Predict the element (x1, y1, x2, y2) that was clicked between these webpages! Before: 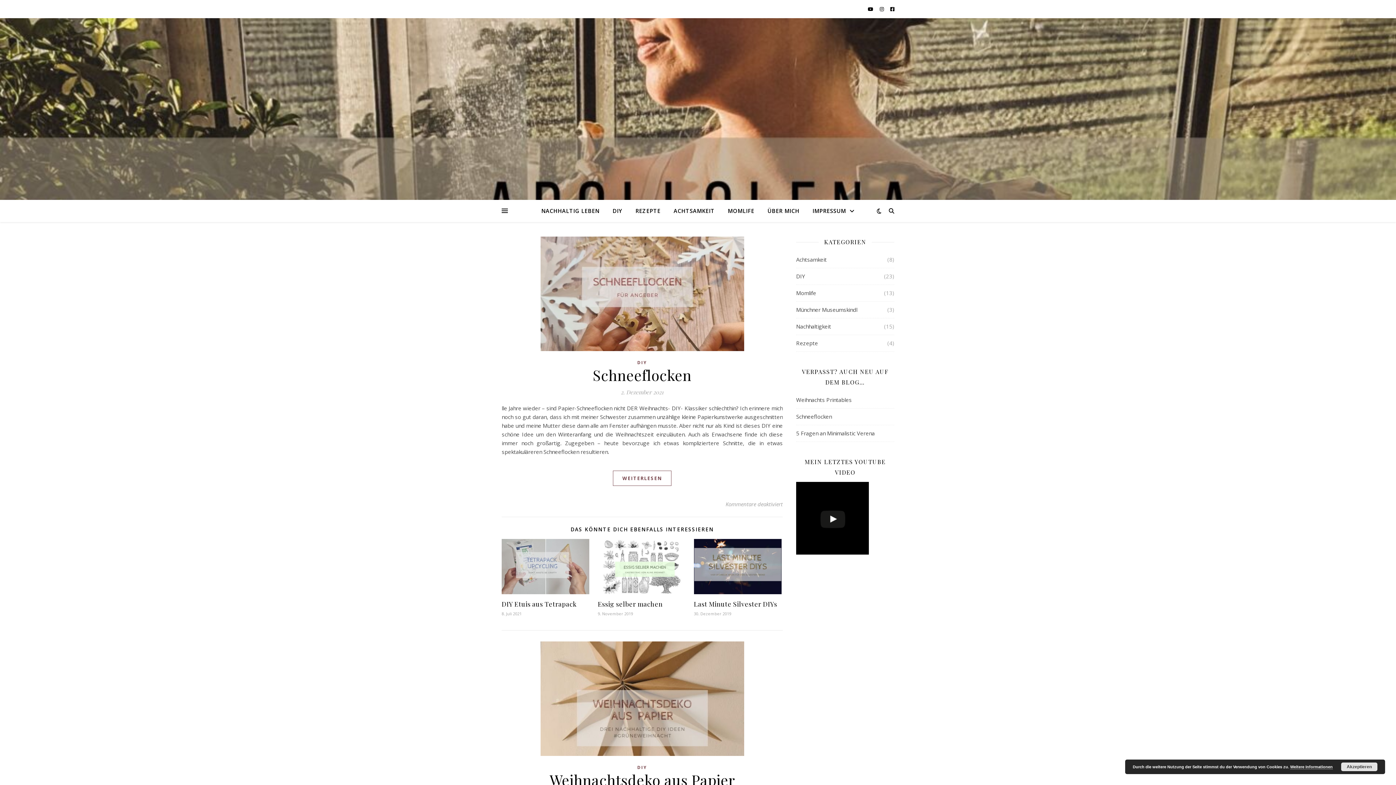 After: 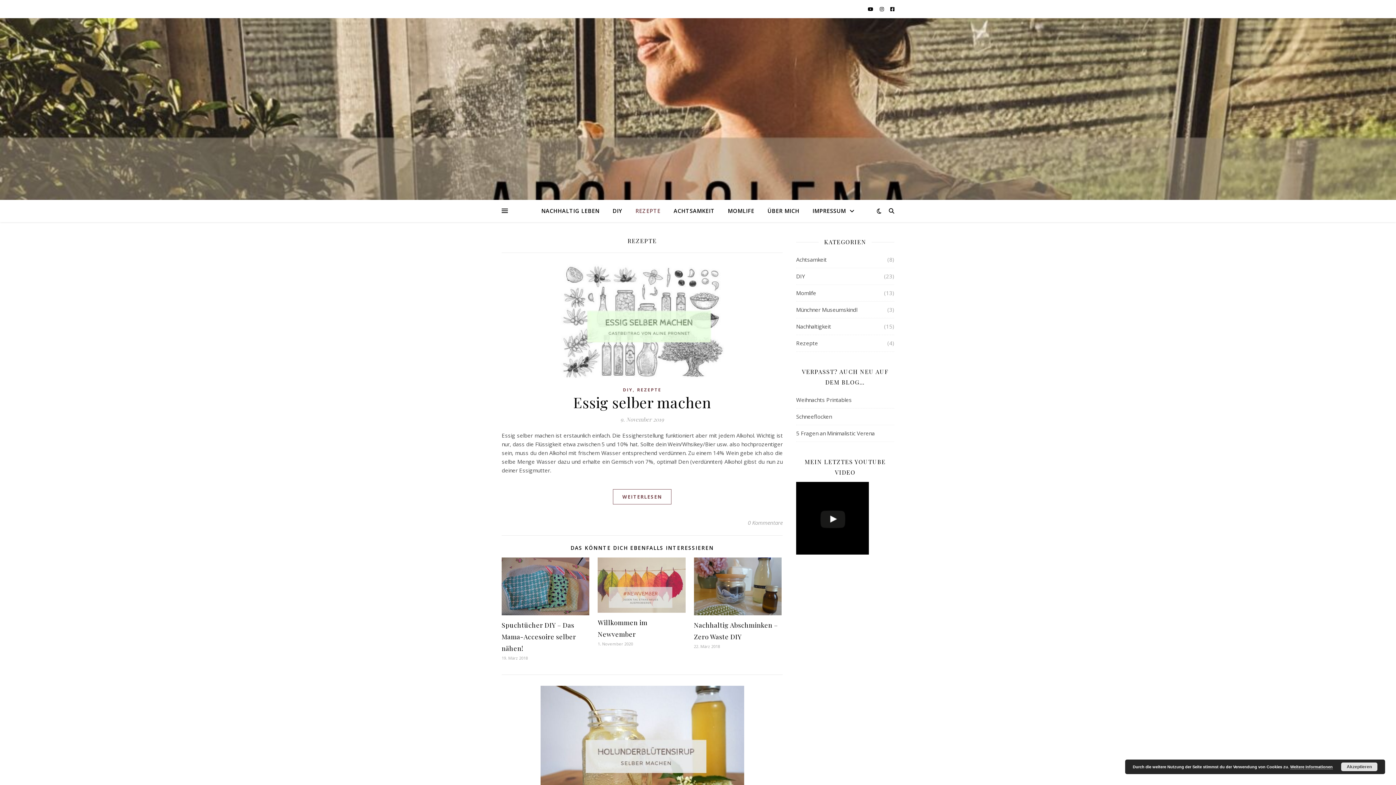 Action: bbox: (629, 200, 666, 221) label: REZEPTE